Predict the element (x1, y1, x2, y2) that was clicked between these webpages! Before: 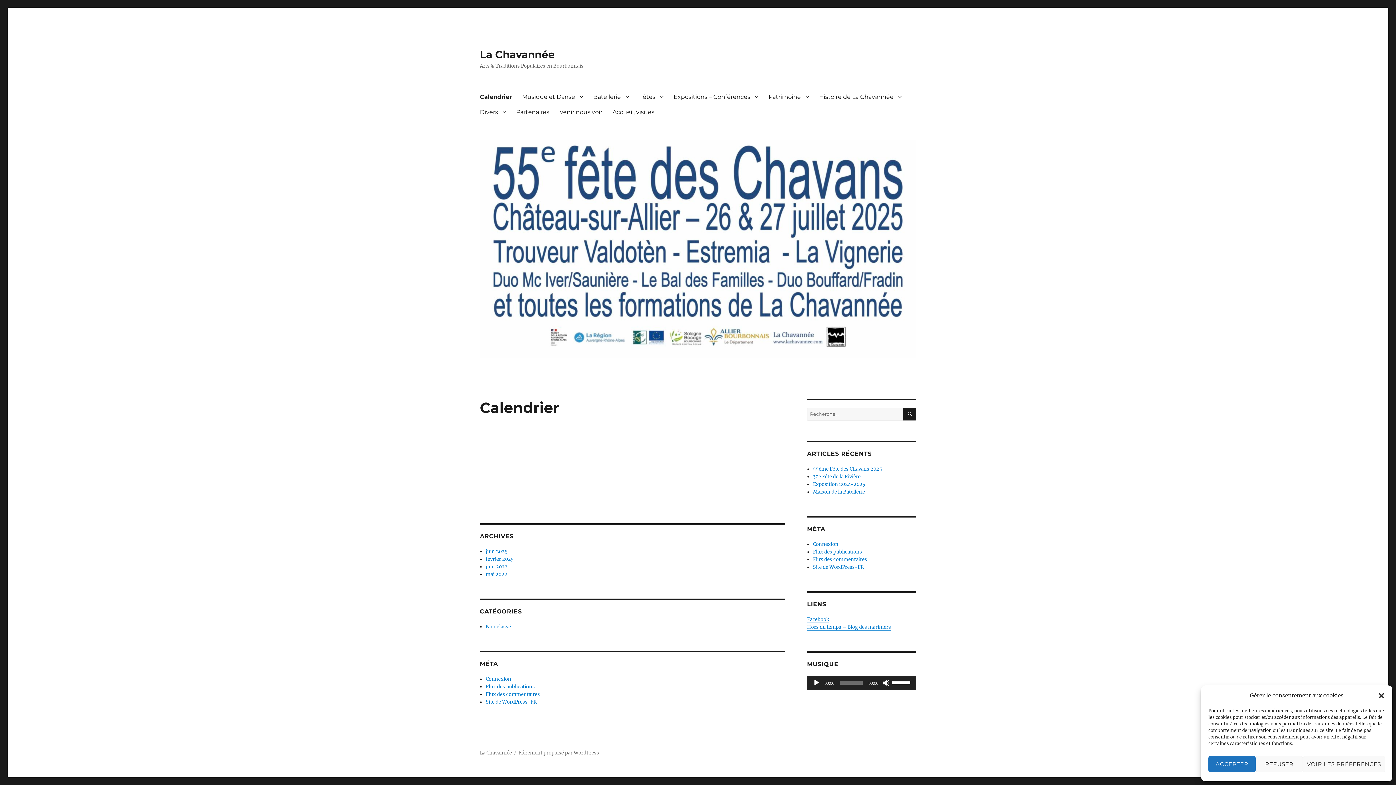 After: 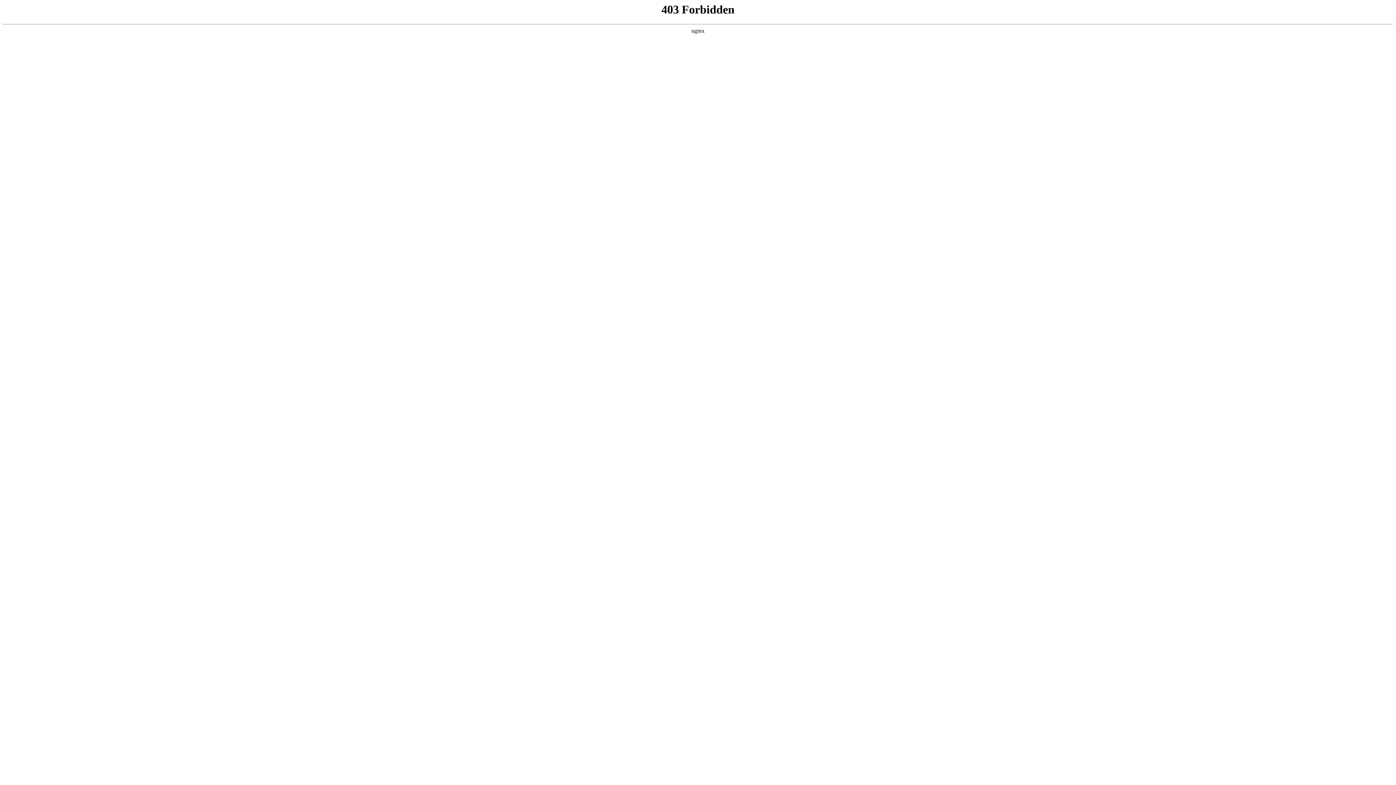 Action: label: Fièrement propulsé par WordPress bbox: (518, 750, 599, 756)